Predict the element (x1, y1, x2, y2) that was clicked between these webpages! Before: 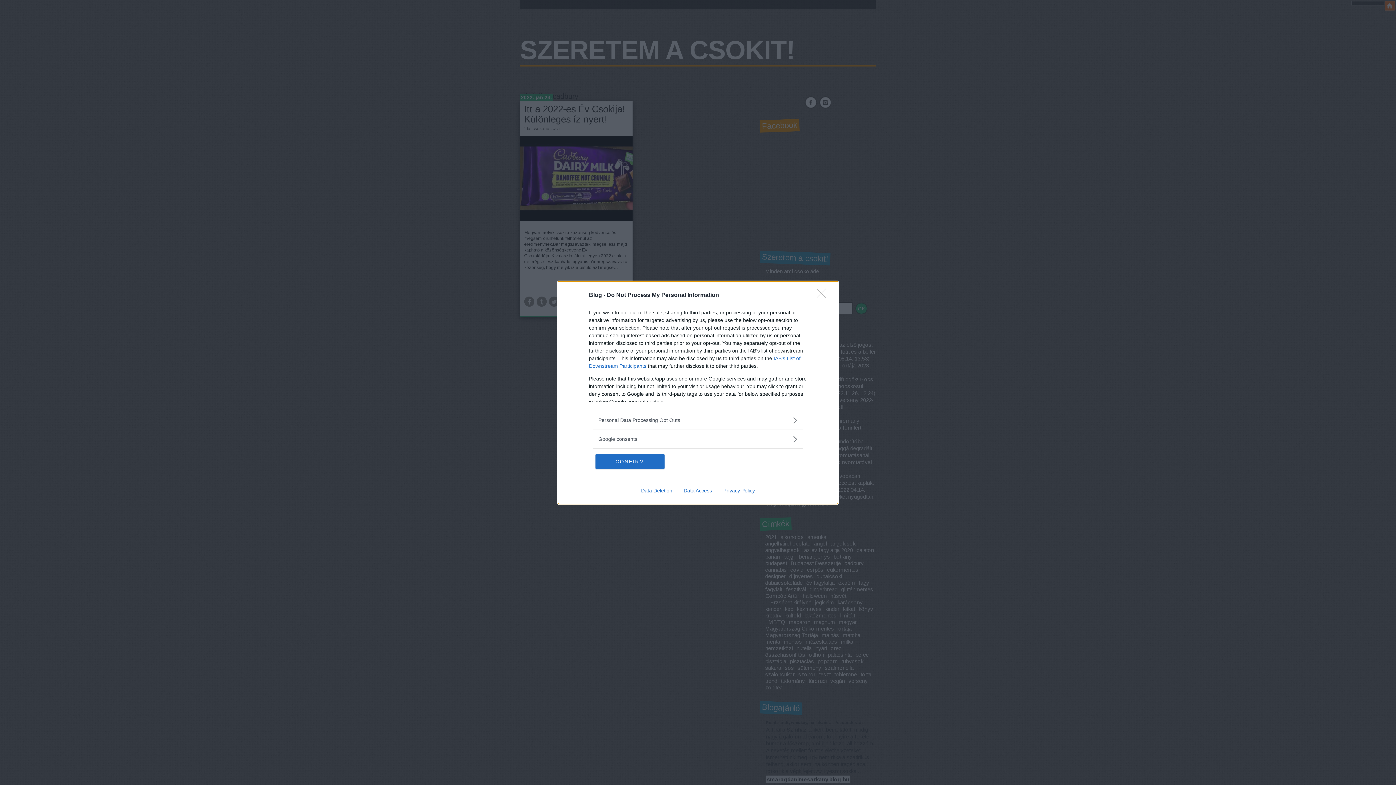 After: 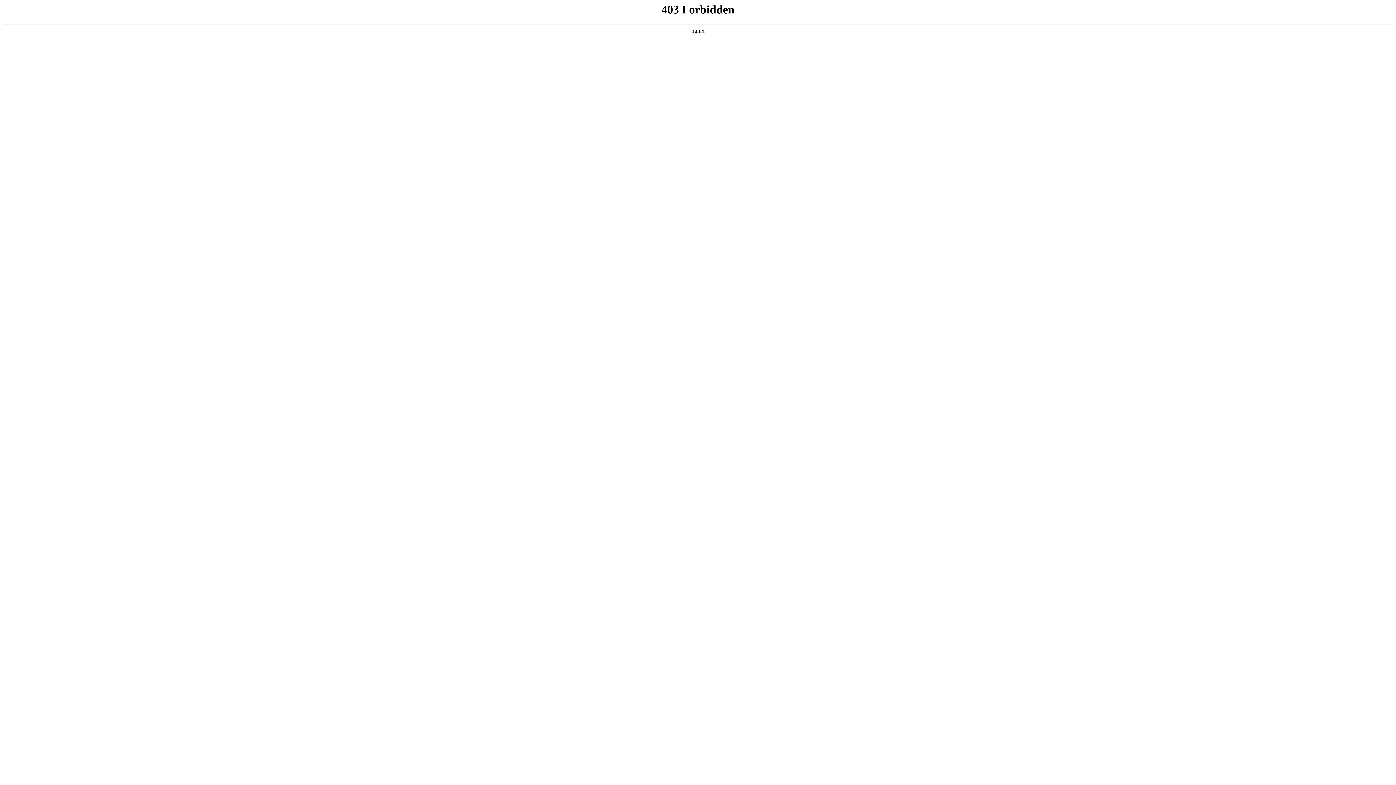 Action: bbox: (717, 487, 760, 493) label: Privacy Policy